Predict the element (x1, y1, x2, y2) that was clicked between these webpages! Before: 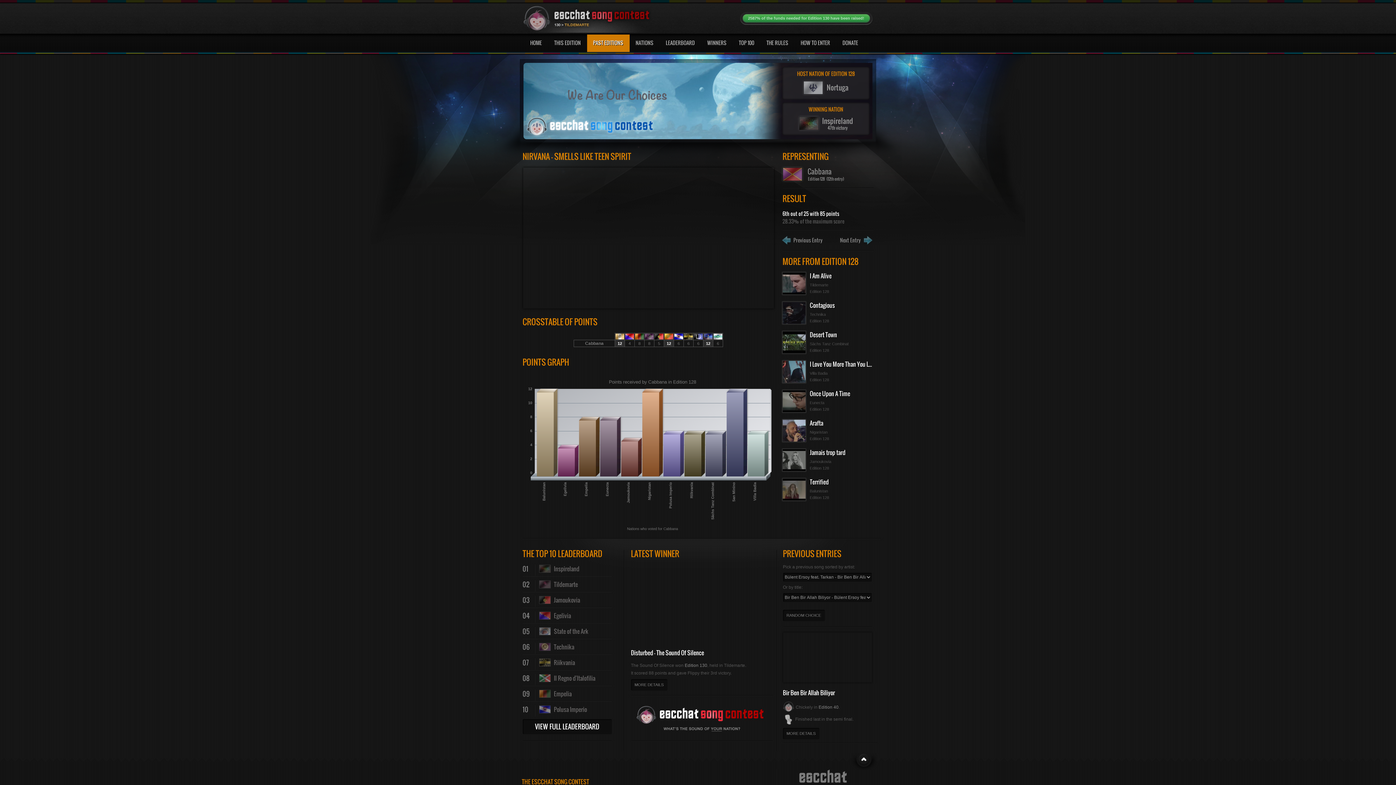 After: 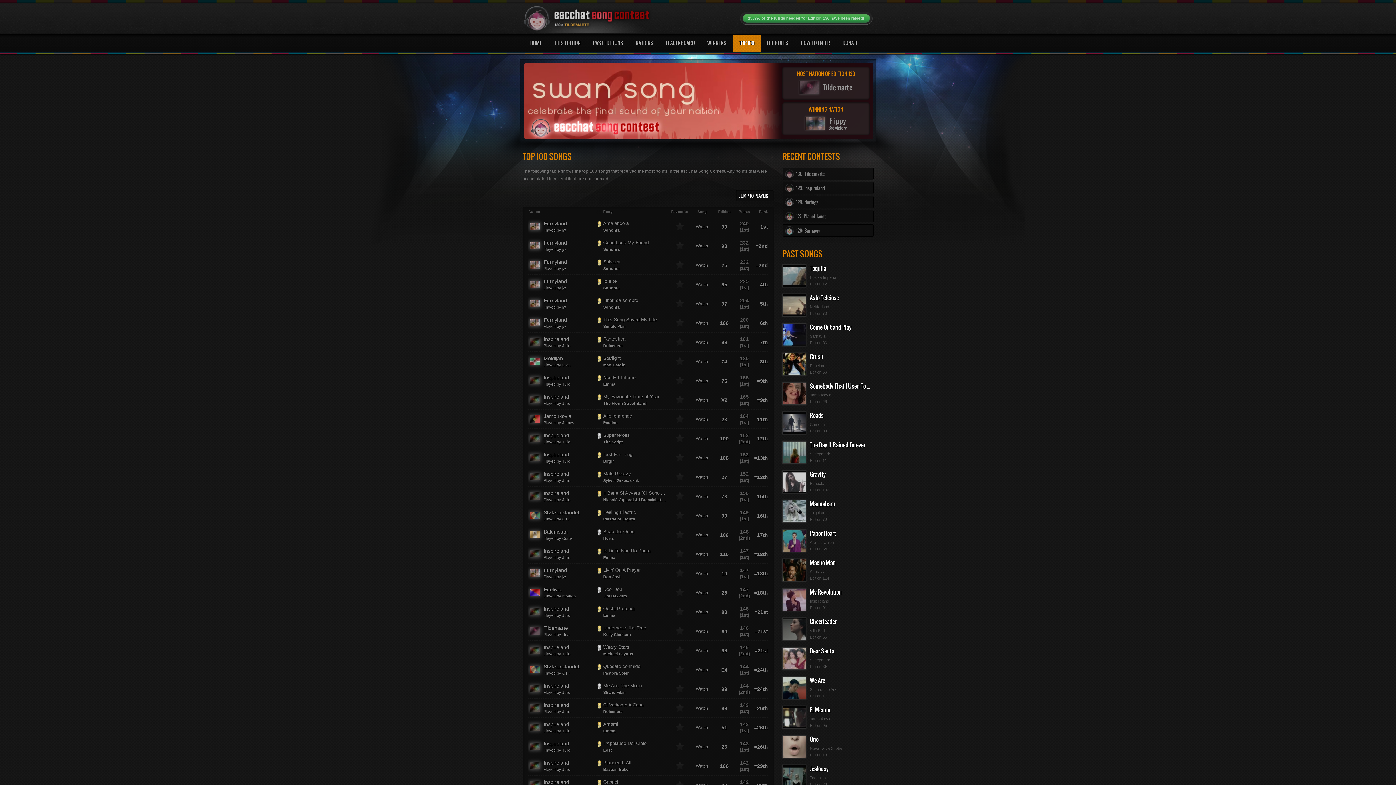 Action: bbox: (732, 34, 760, 52) label: TOP 100